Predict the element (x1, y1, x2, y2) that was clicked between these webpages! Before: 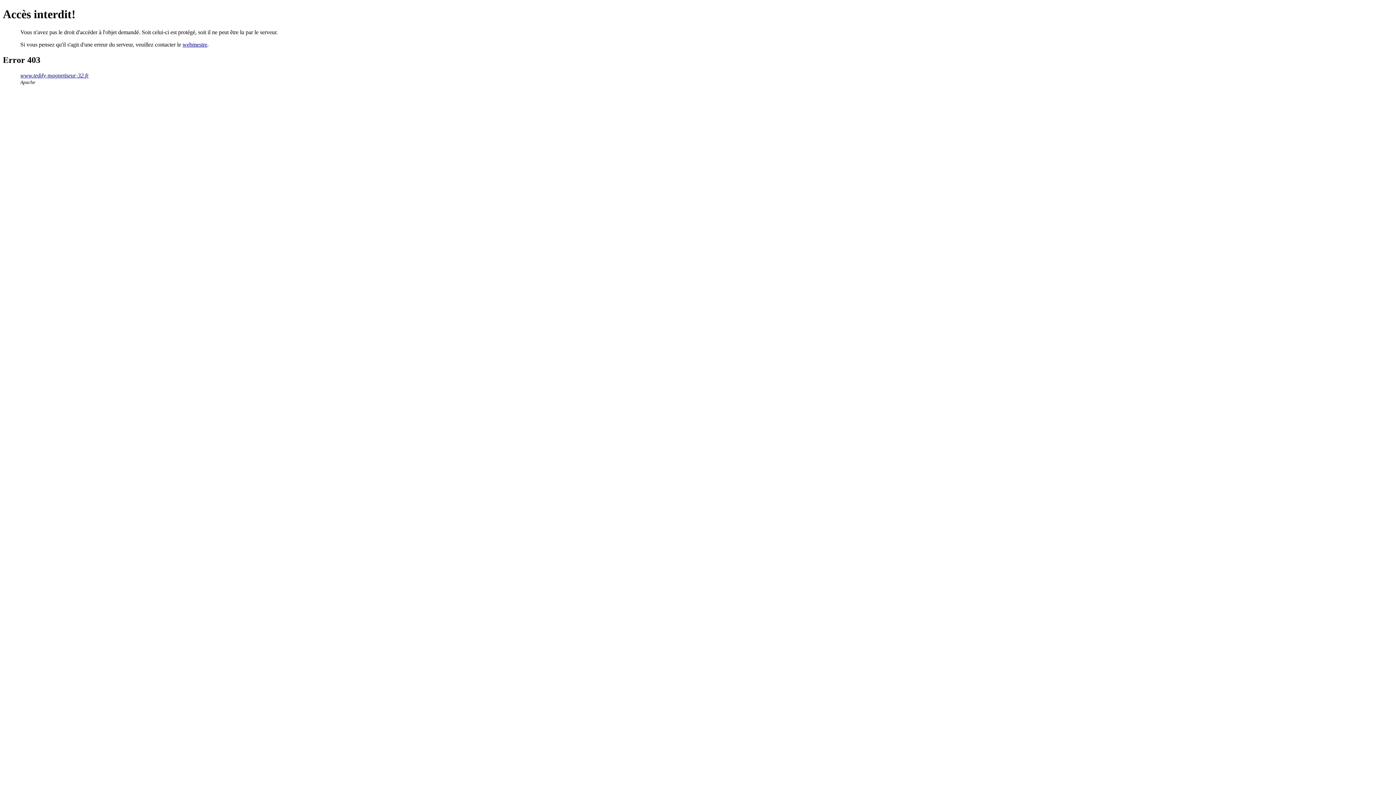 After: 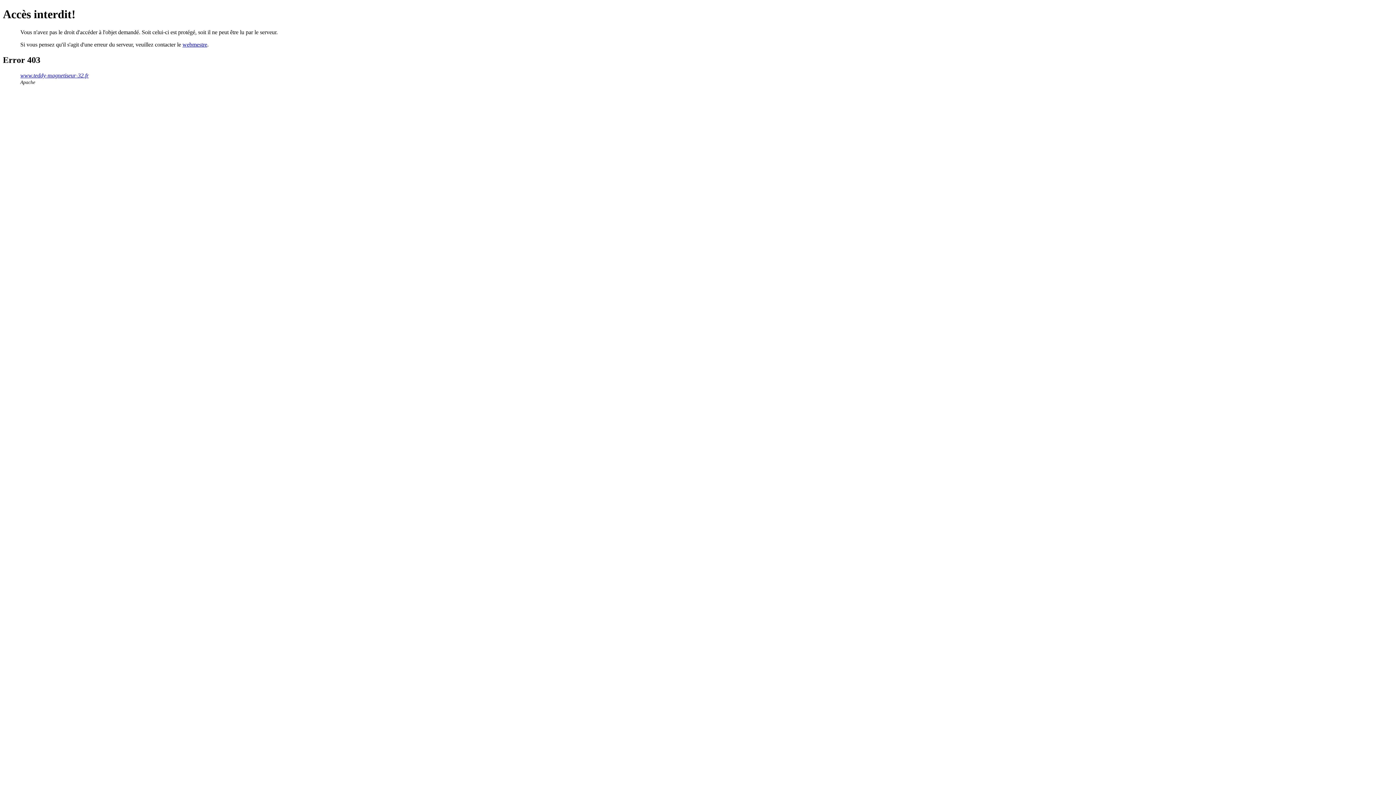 Action: bbox: (182, 41, 207, 47) label: webmestre